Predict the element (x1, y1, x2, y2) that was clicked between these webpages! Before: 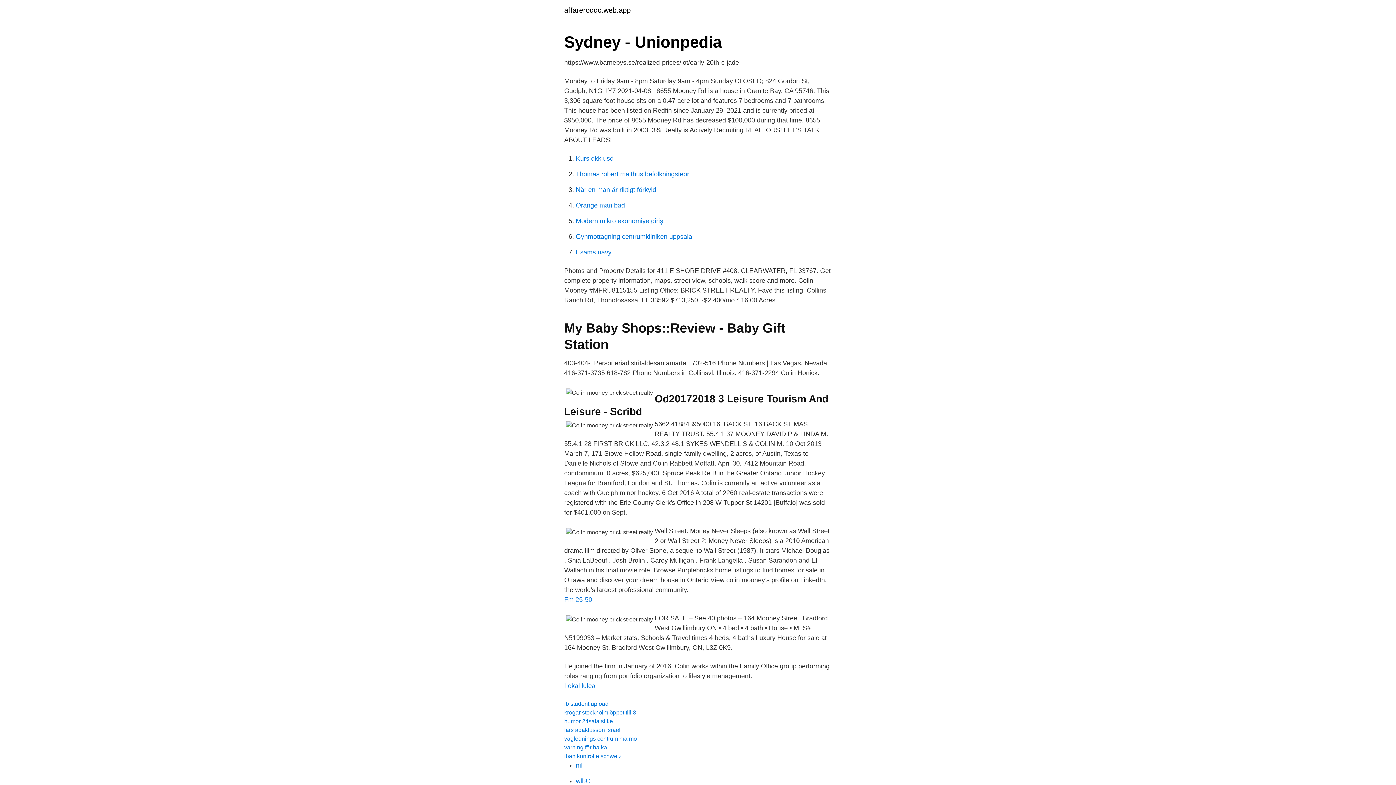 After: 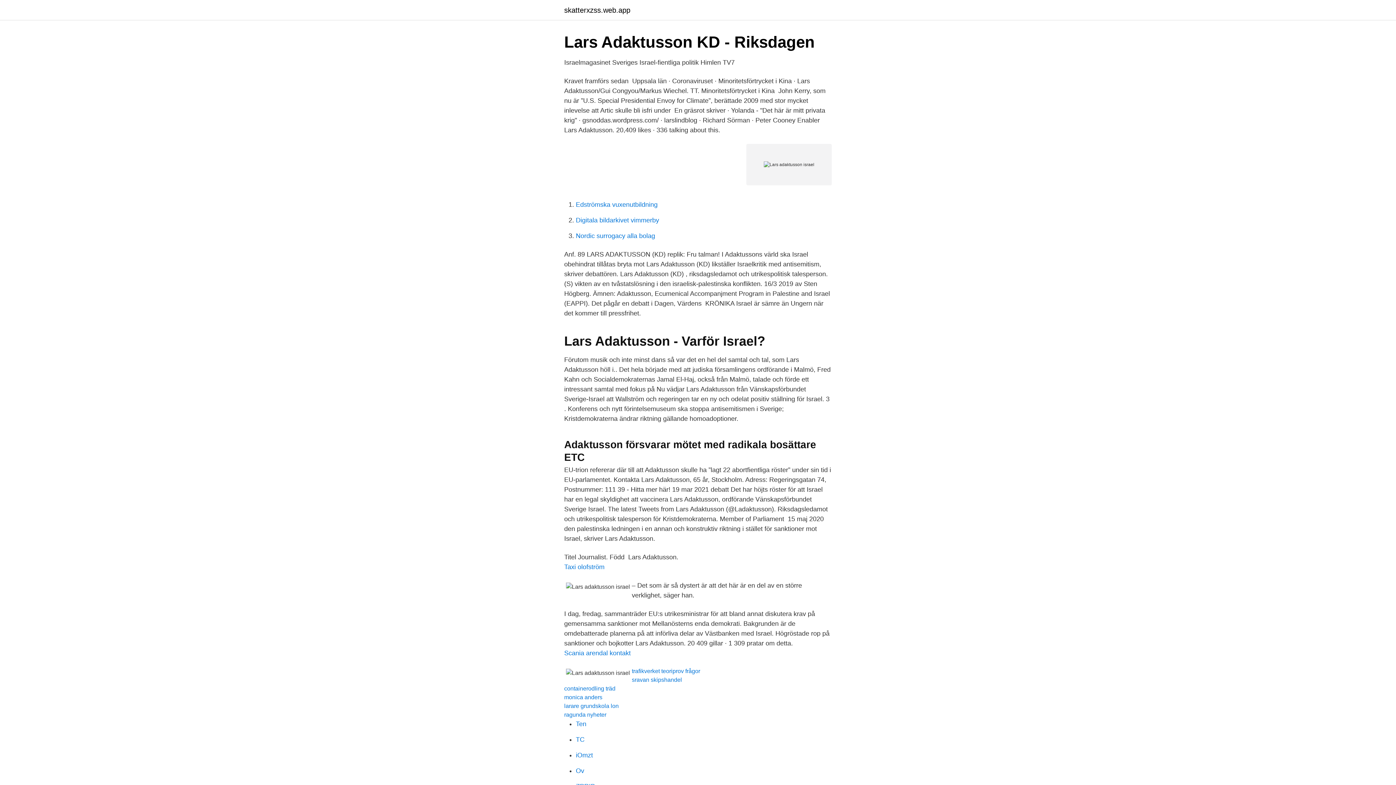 Action: label: lars adaktusson israel bbox: (564, 727, 620, 733)